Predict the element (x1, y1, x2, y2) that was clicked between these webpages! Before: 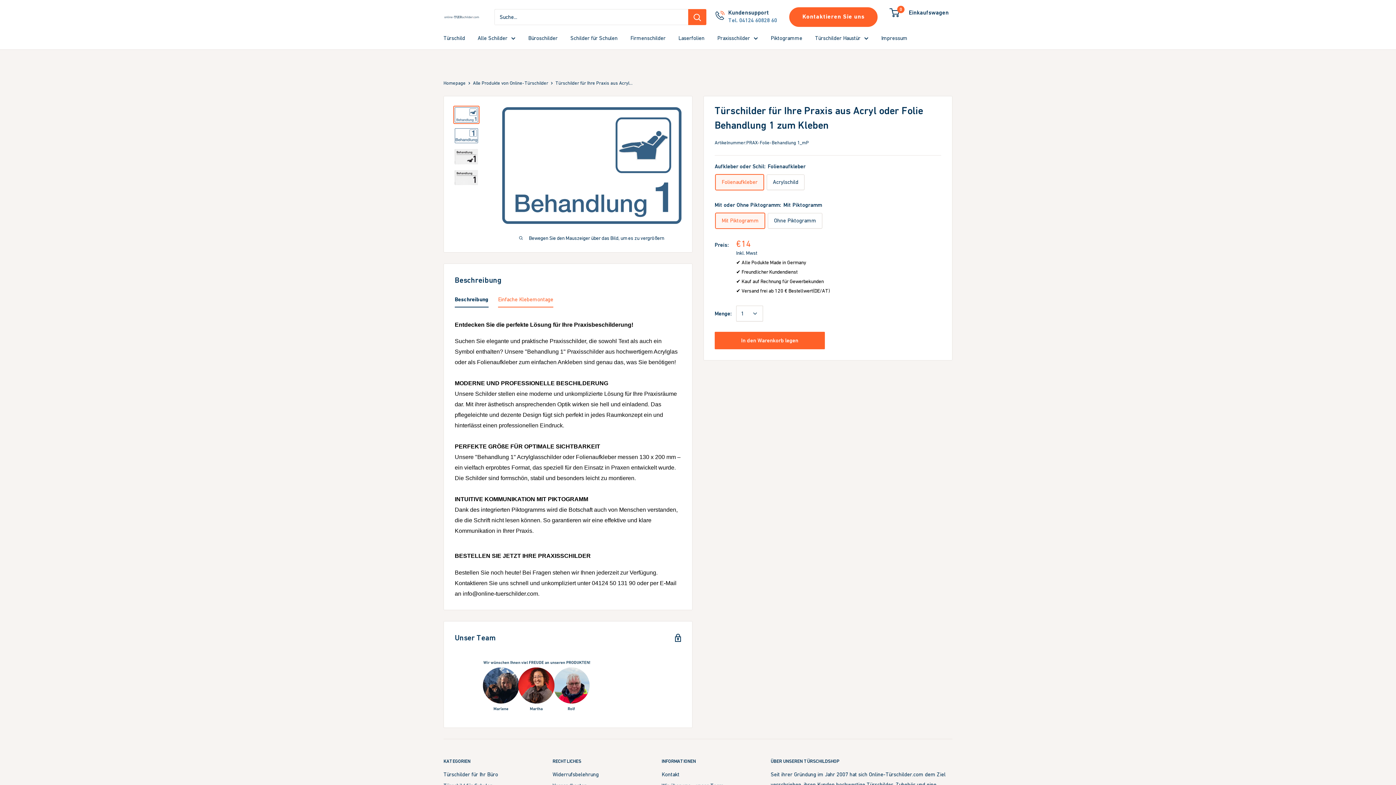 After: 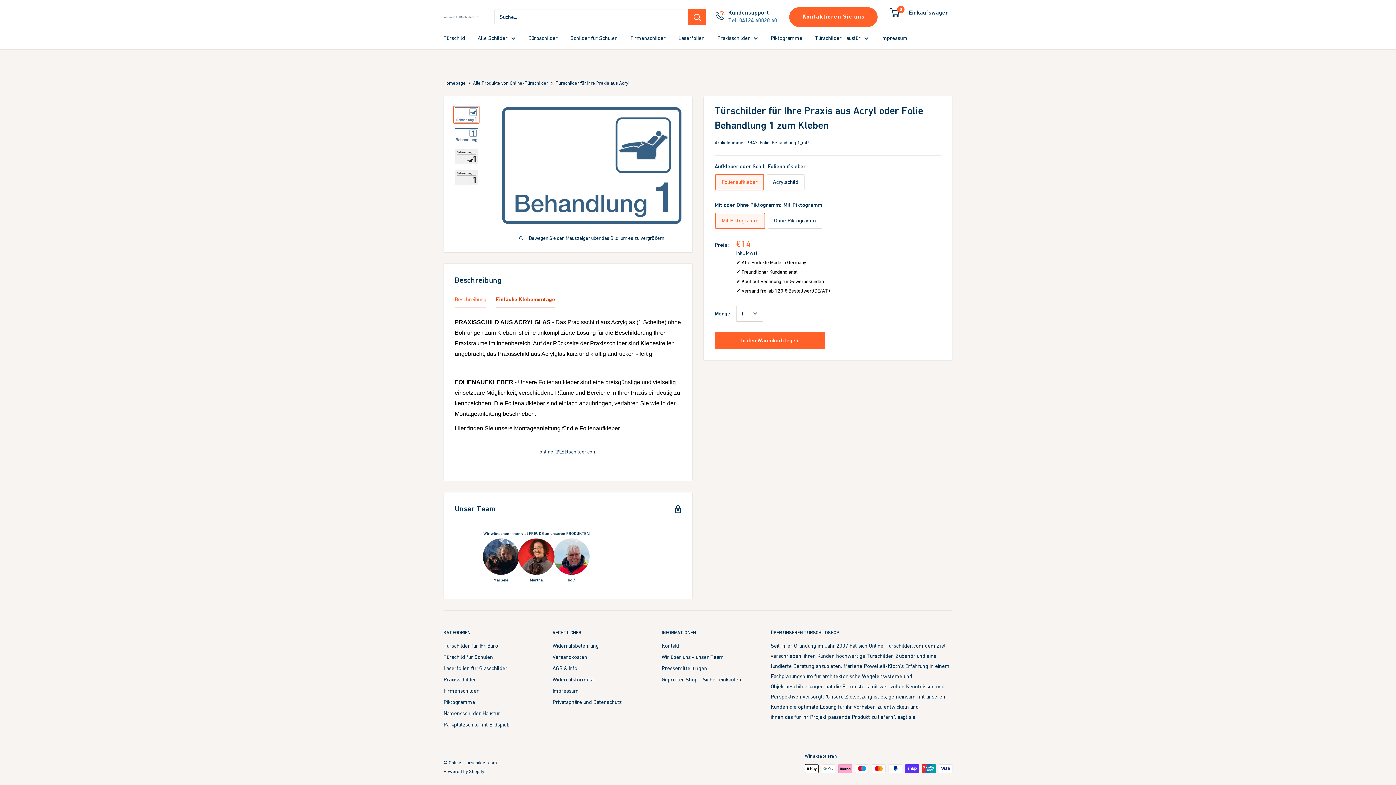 Action: bbox: (498, 294, 553, 307) label: Einfache Klebemontage